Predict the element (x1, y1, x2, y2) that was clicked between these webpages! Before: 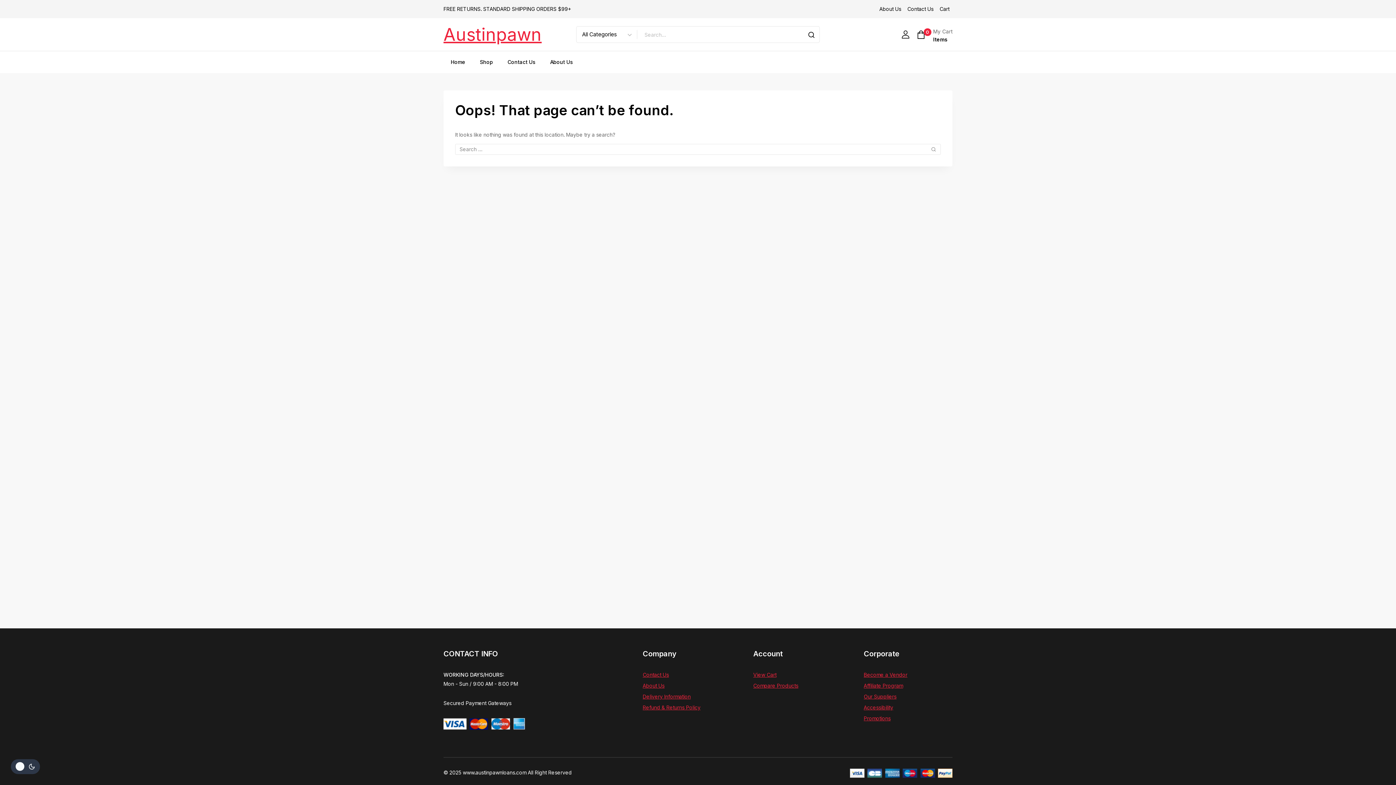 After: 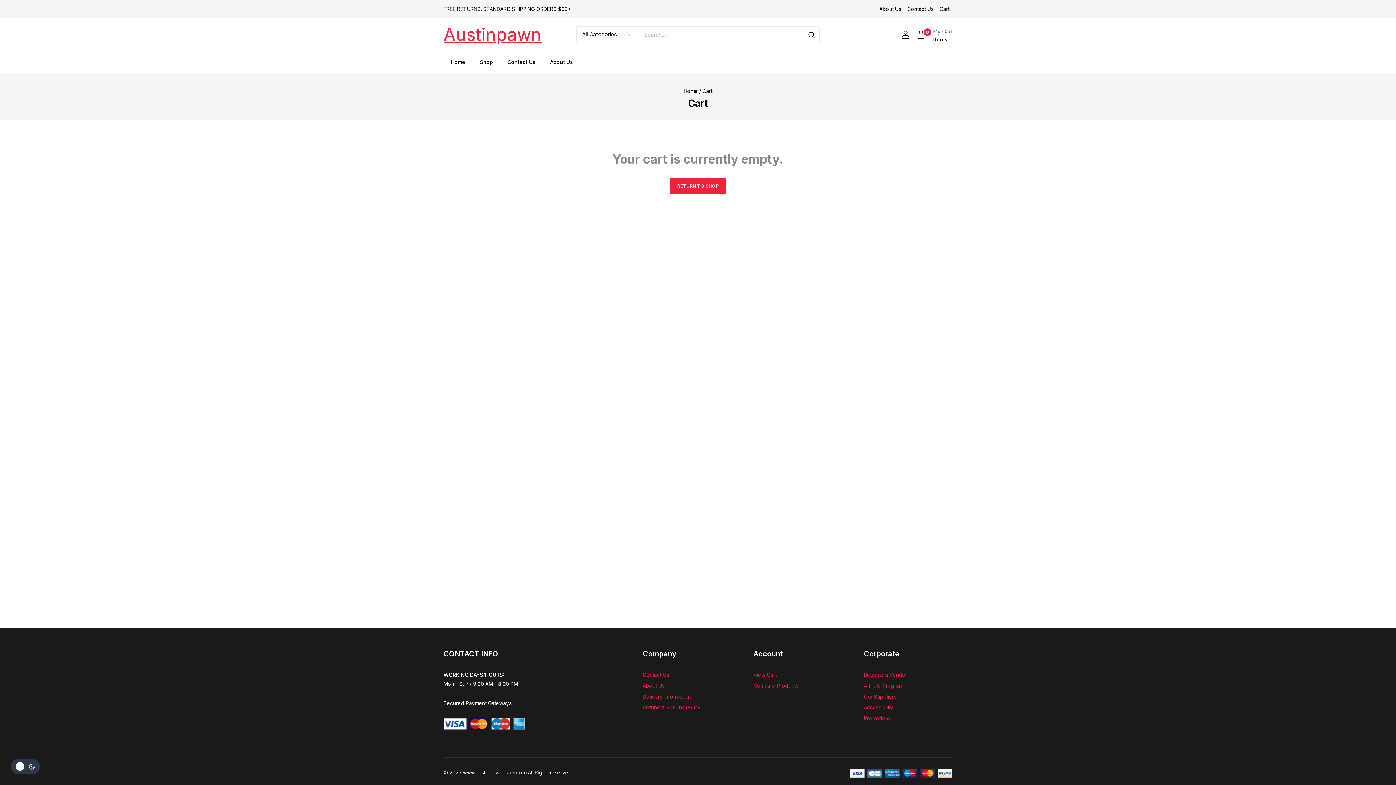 Action: label: Cart bbox: (936, 2, 952, 15)